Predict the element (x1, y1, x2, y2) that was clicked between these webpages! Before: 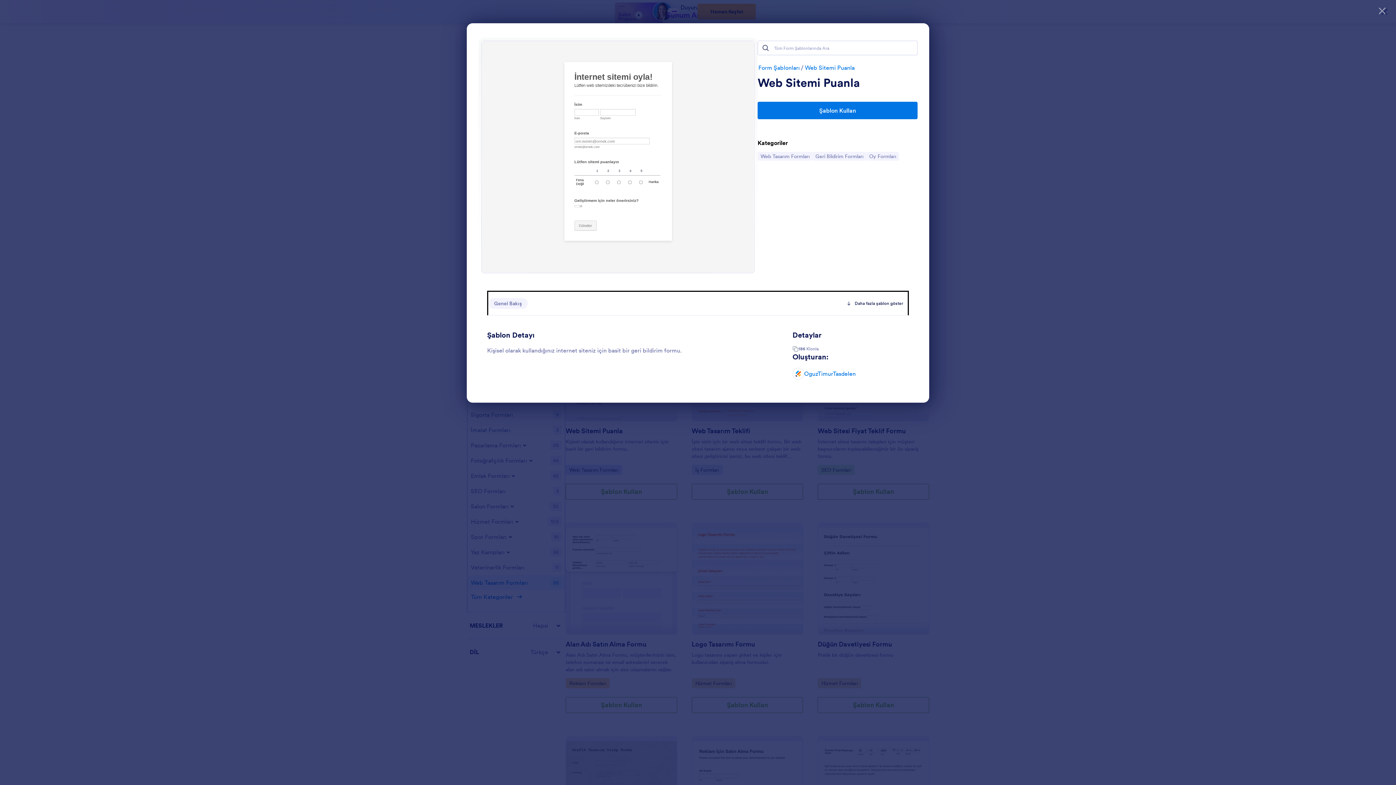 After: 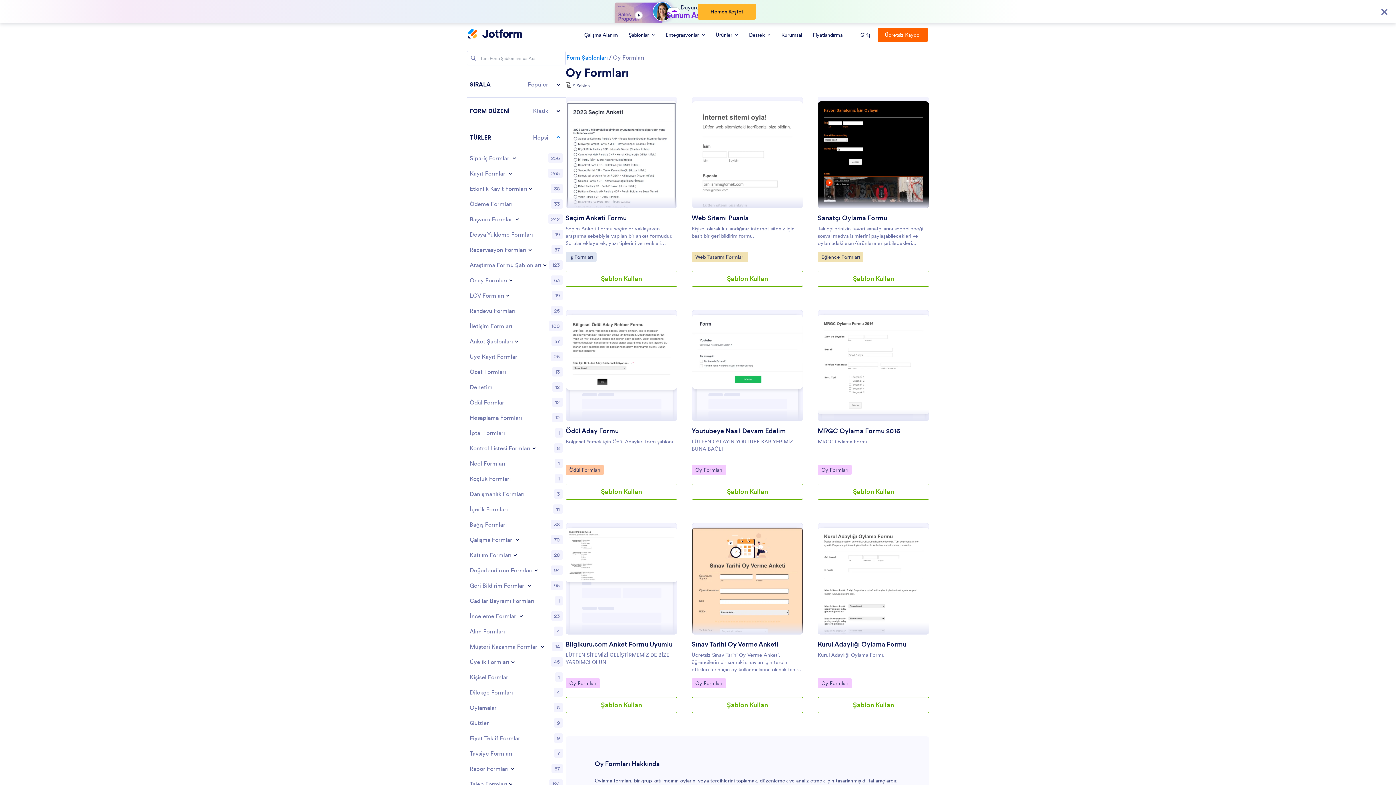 Action: bbox: (866, 152, 899, 160) label: Kategoriye git:
Oy Formları